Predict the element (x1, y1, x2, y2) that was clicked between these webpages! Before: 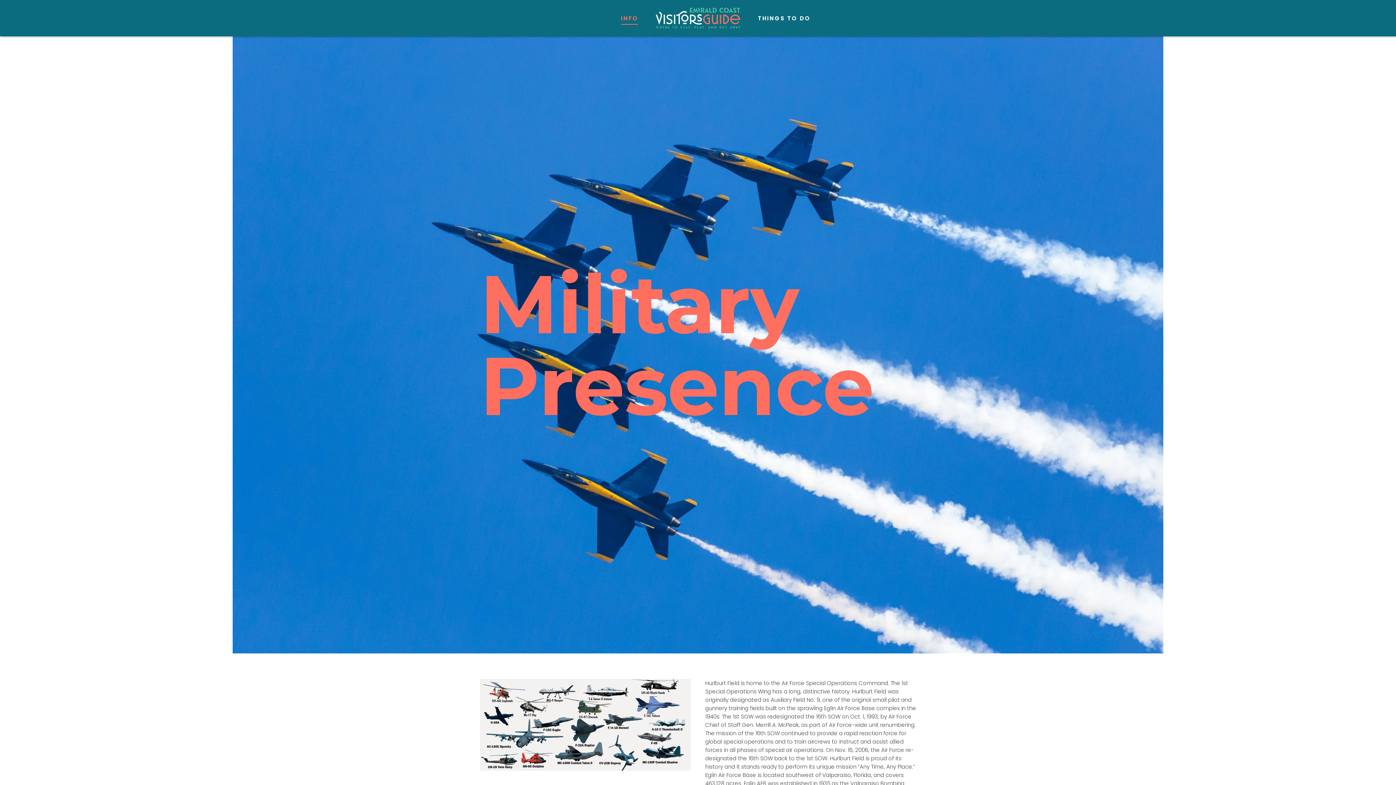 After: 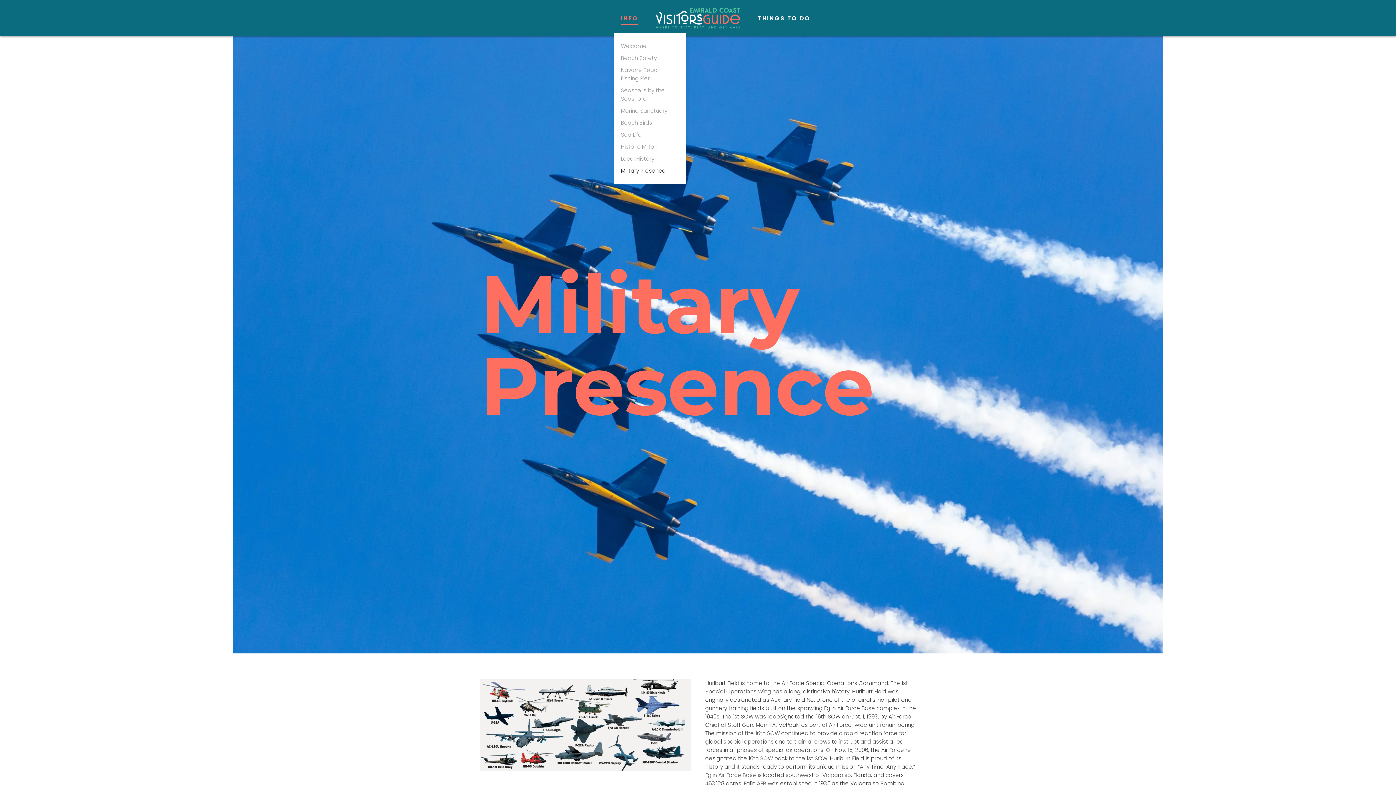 Action: bbox: (621, 3, 638, 32) label: INFO